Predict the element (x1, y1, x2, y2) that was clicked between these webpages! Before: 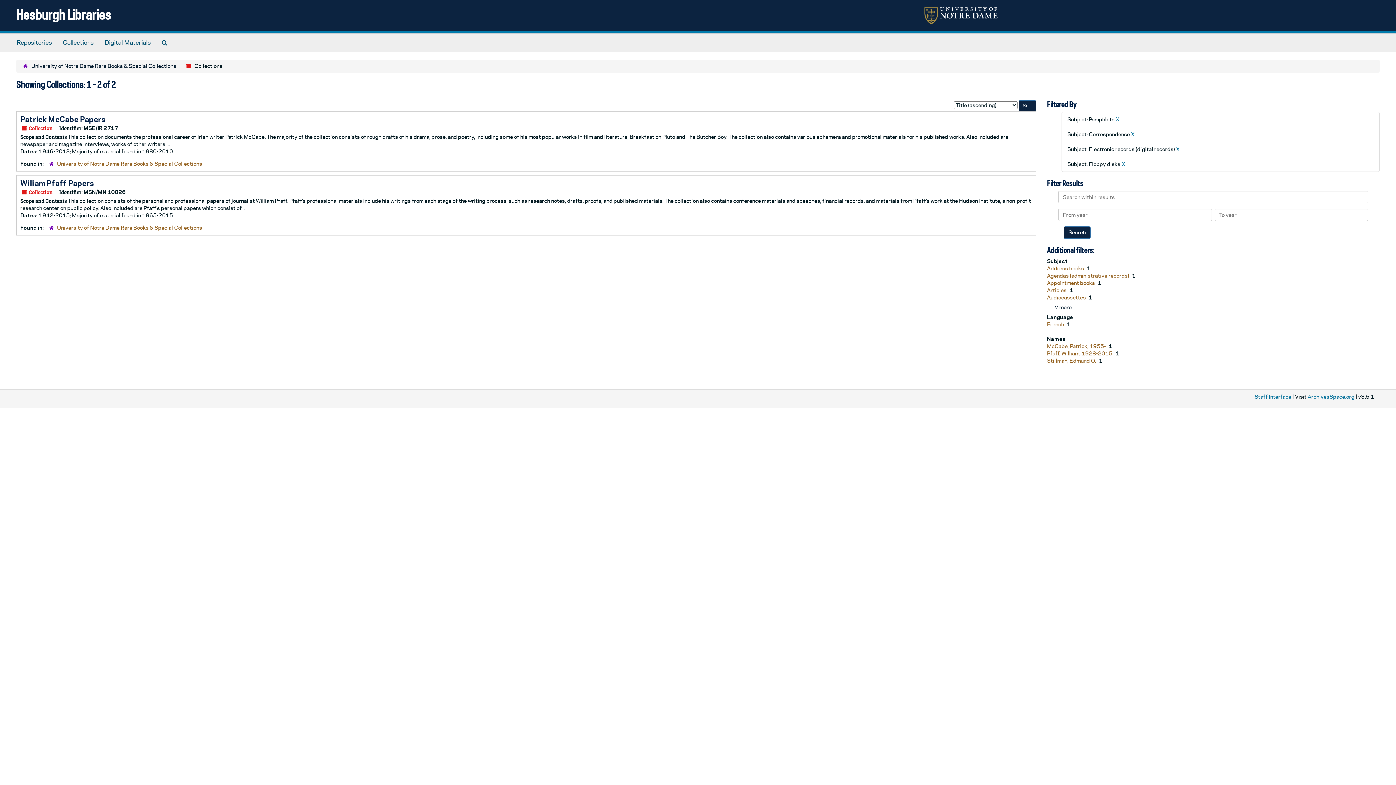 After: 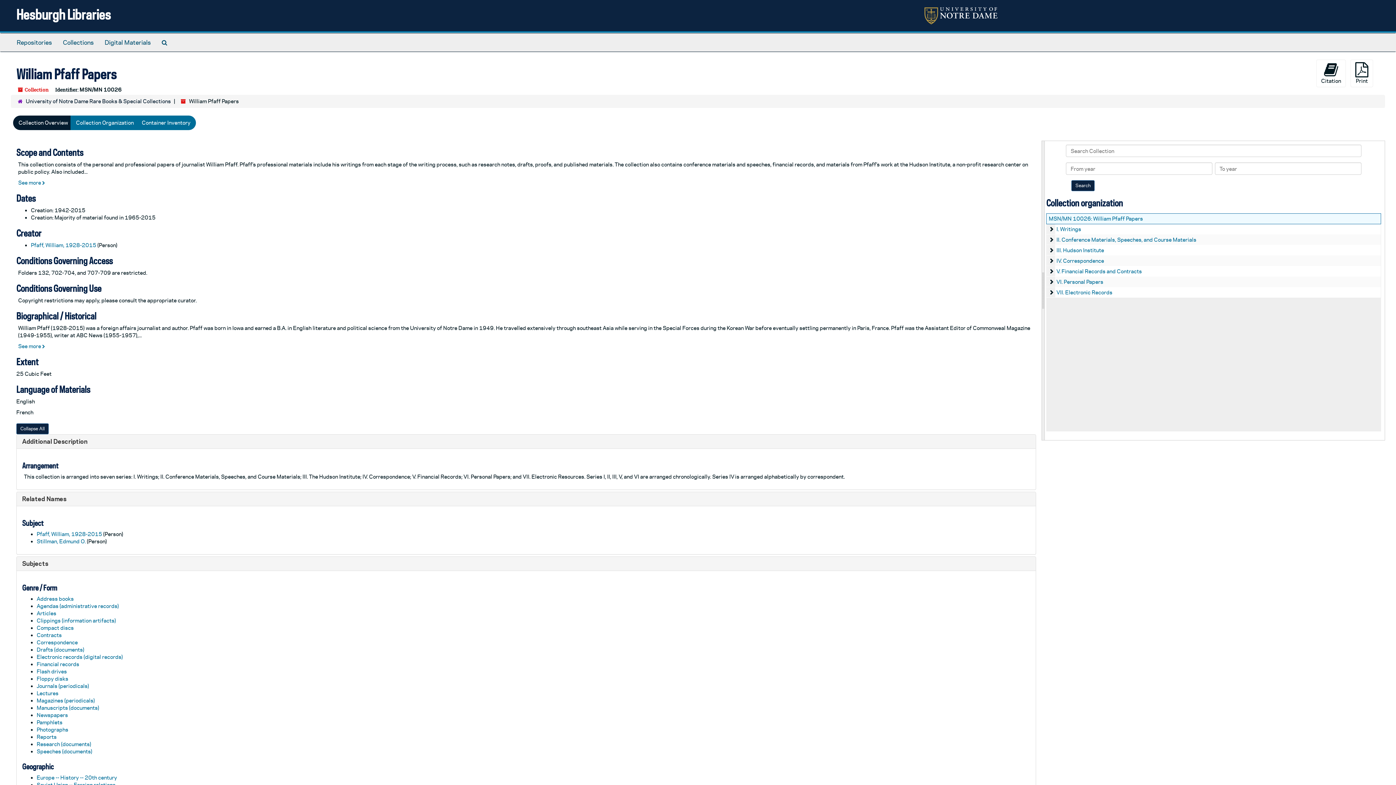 Action: bbox: (20, 178, 93, 187) label: William Pfaff Papers